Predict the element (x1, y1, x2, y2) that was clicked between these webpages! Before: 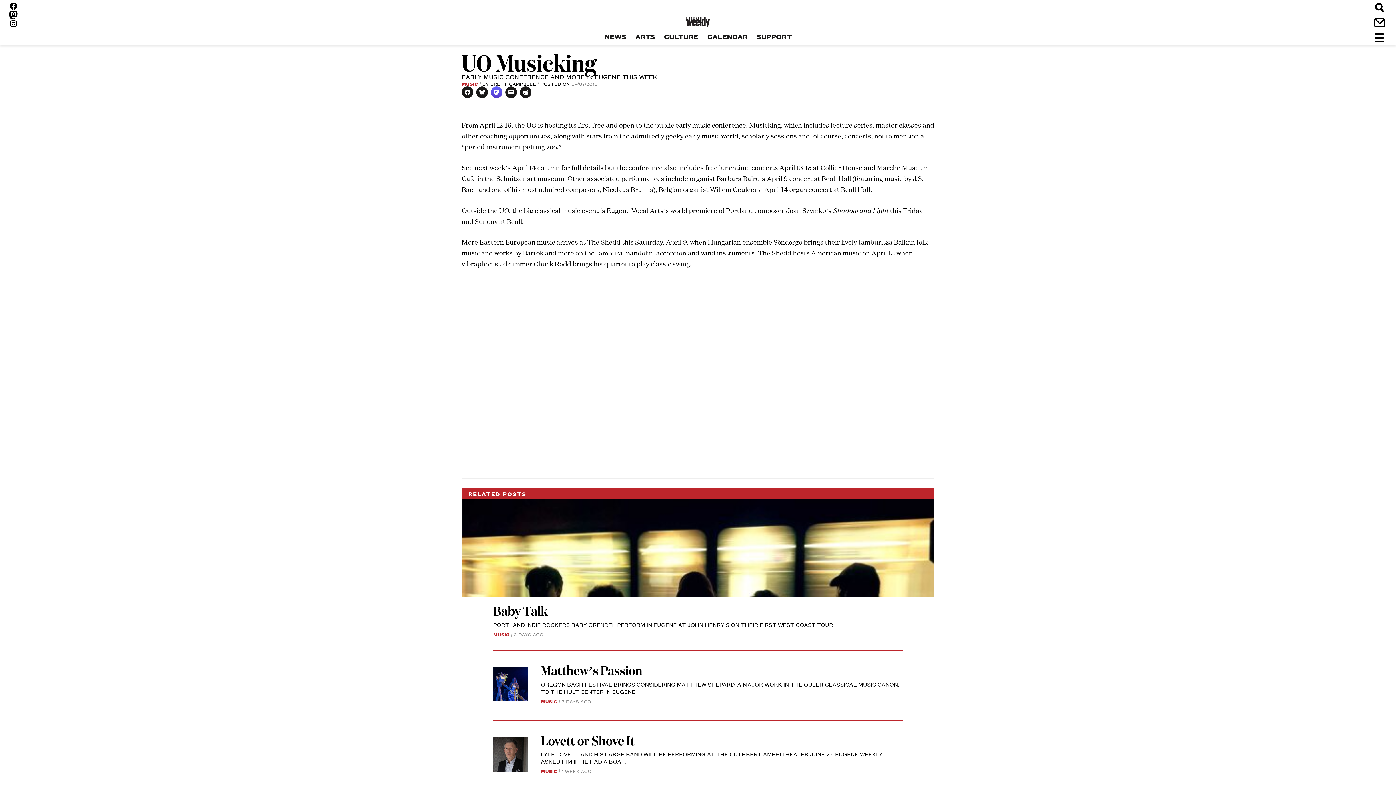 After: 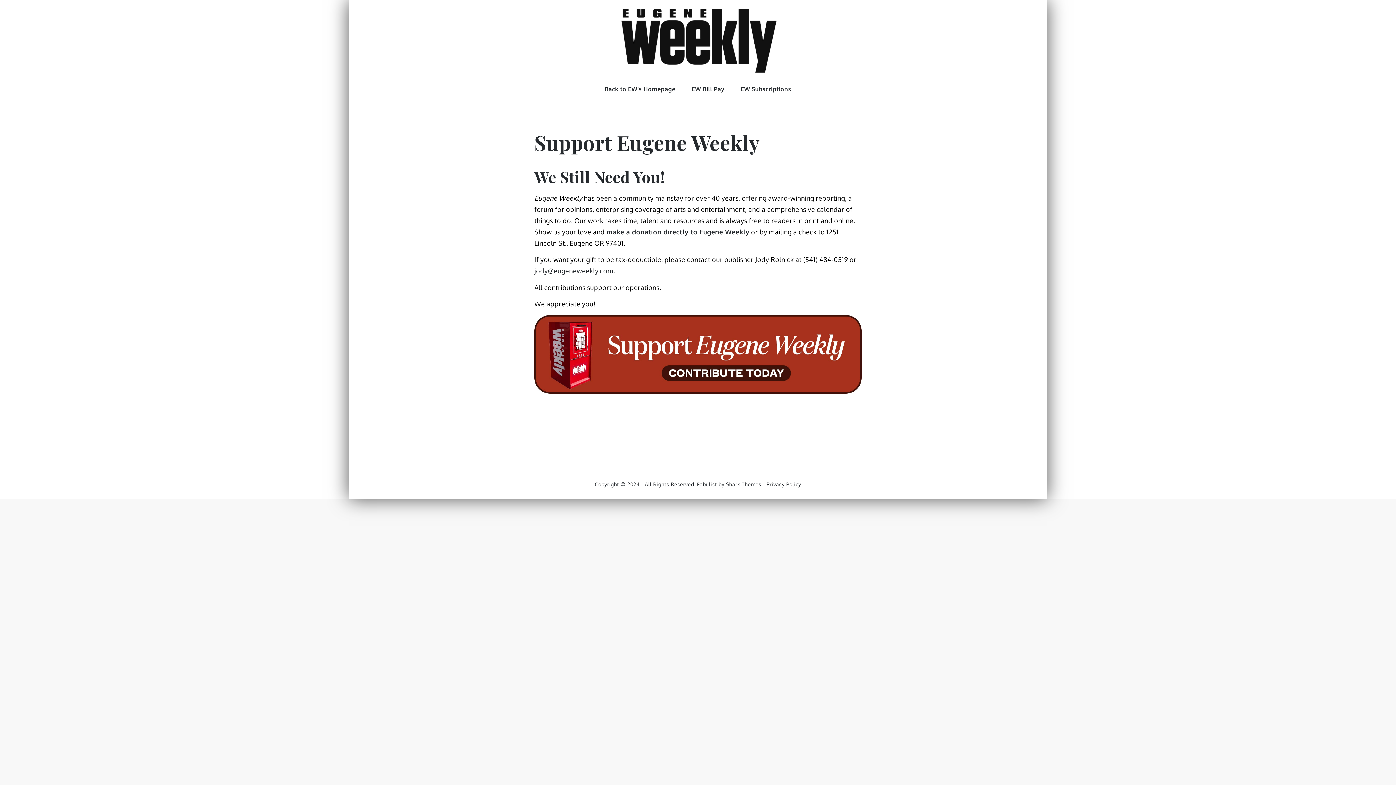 Action: bbox: (752, 31, 796, 40) label: SUPPORT